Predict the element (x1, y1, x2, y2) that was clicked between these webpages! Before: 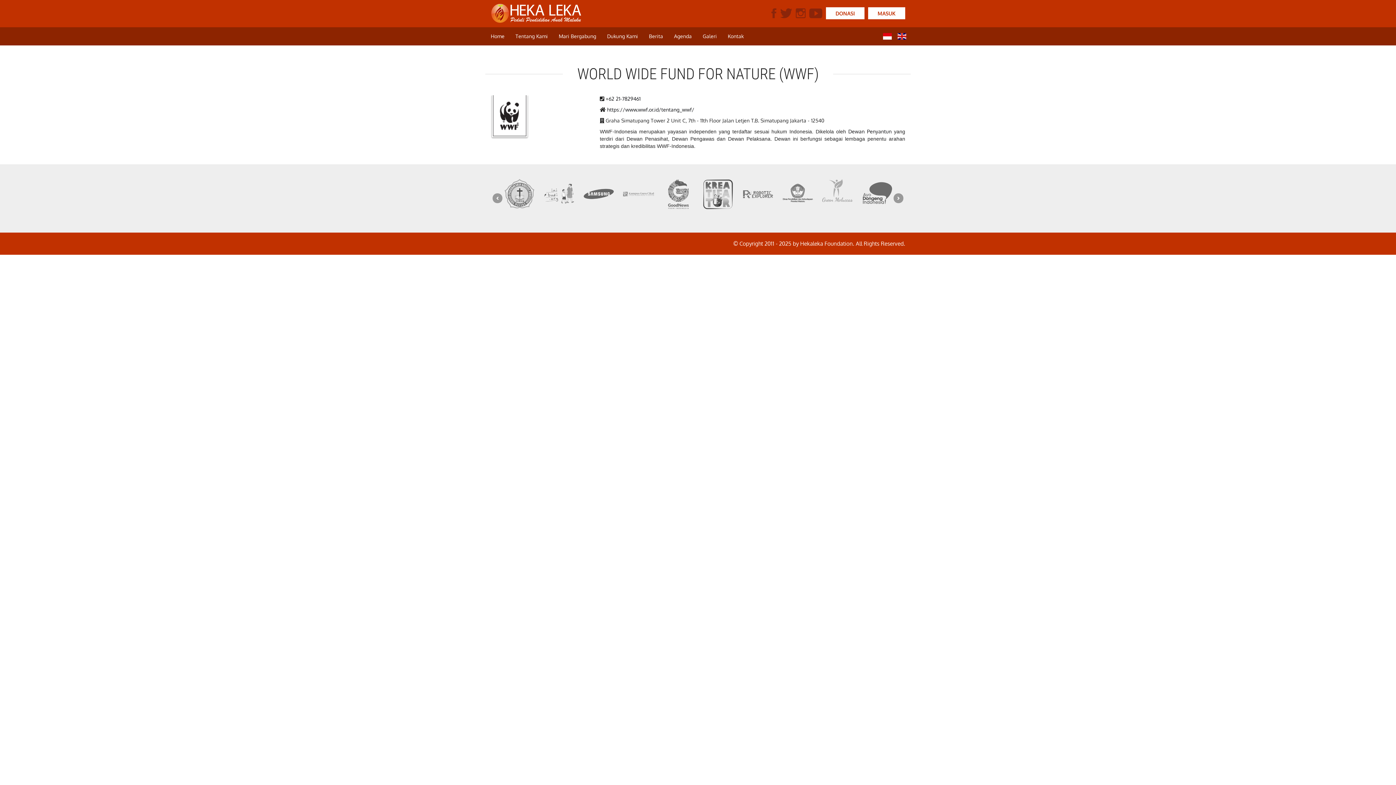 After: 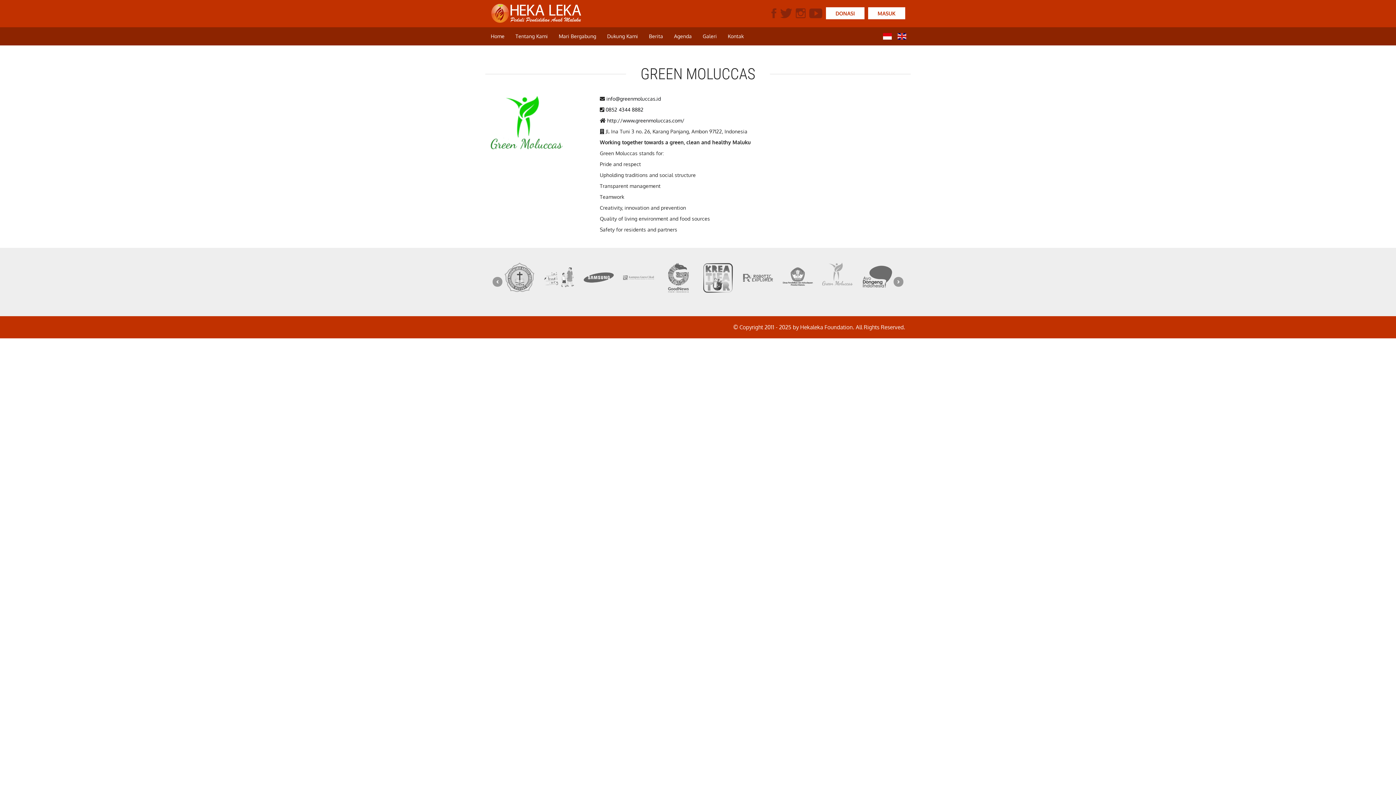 Action: bbox: (819, 169, 853, 211)